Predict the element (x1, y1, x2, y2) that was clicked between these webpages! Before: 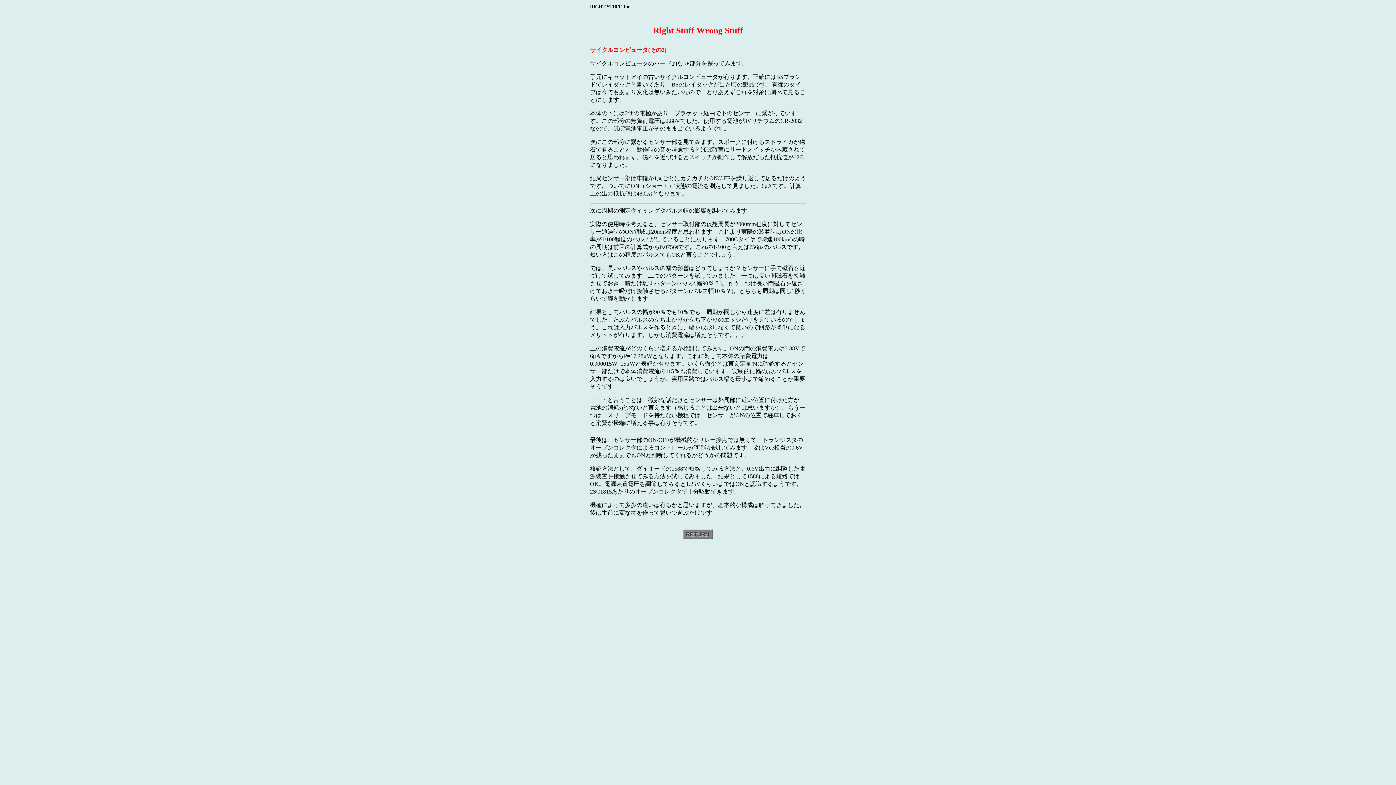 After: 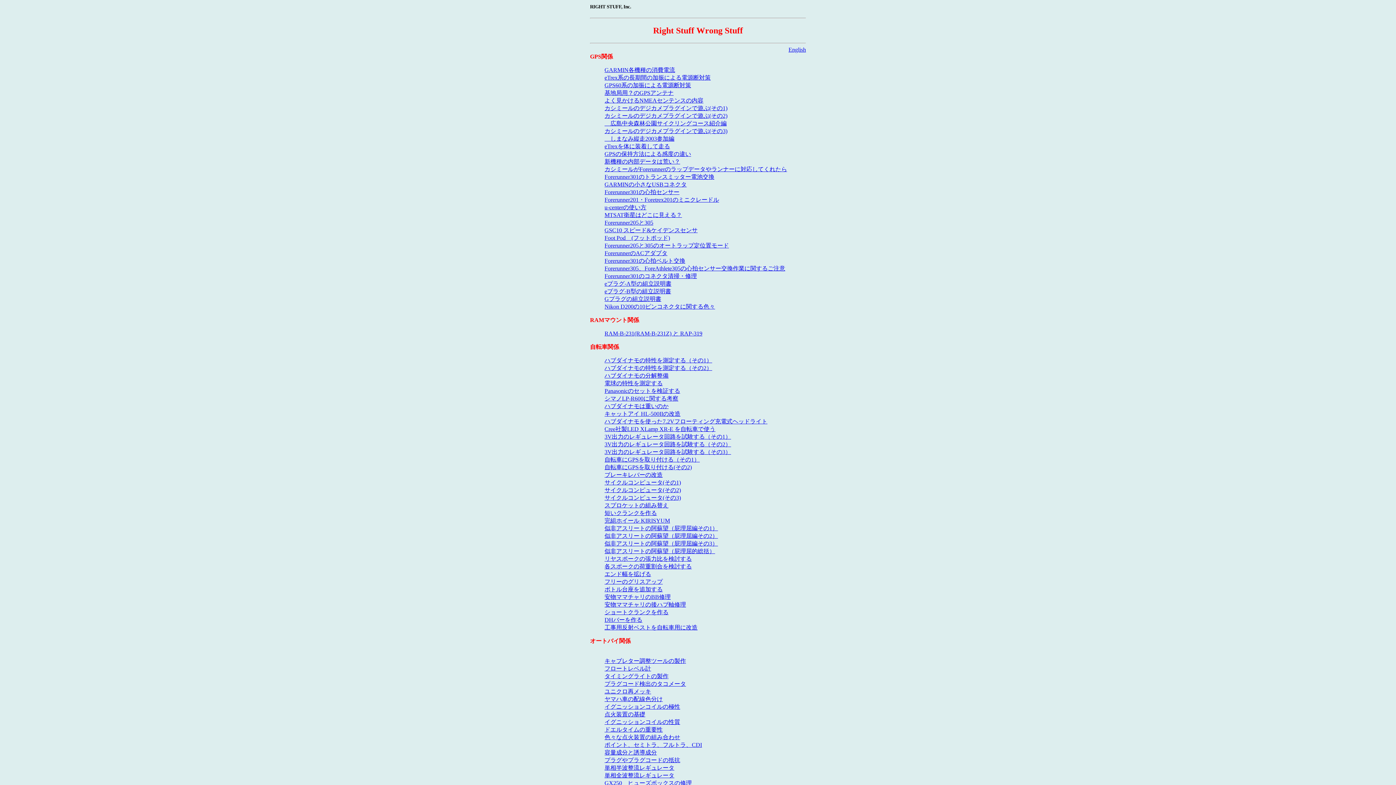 Action: bbox: (682, 534, 713, 540)